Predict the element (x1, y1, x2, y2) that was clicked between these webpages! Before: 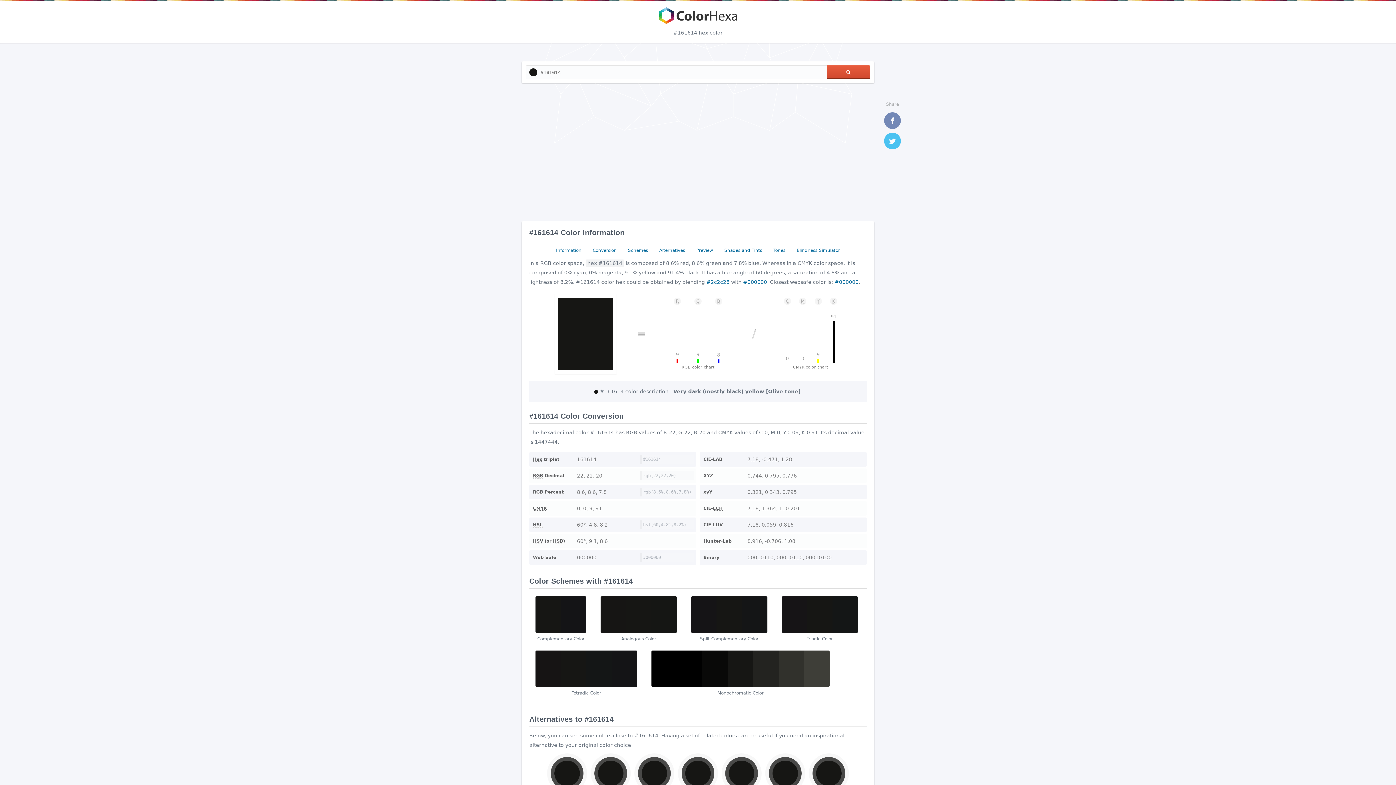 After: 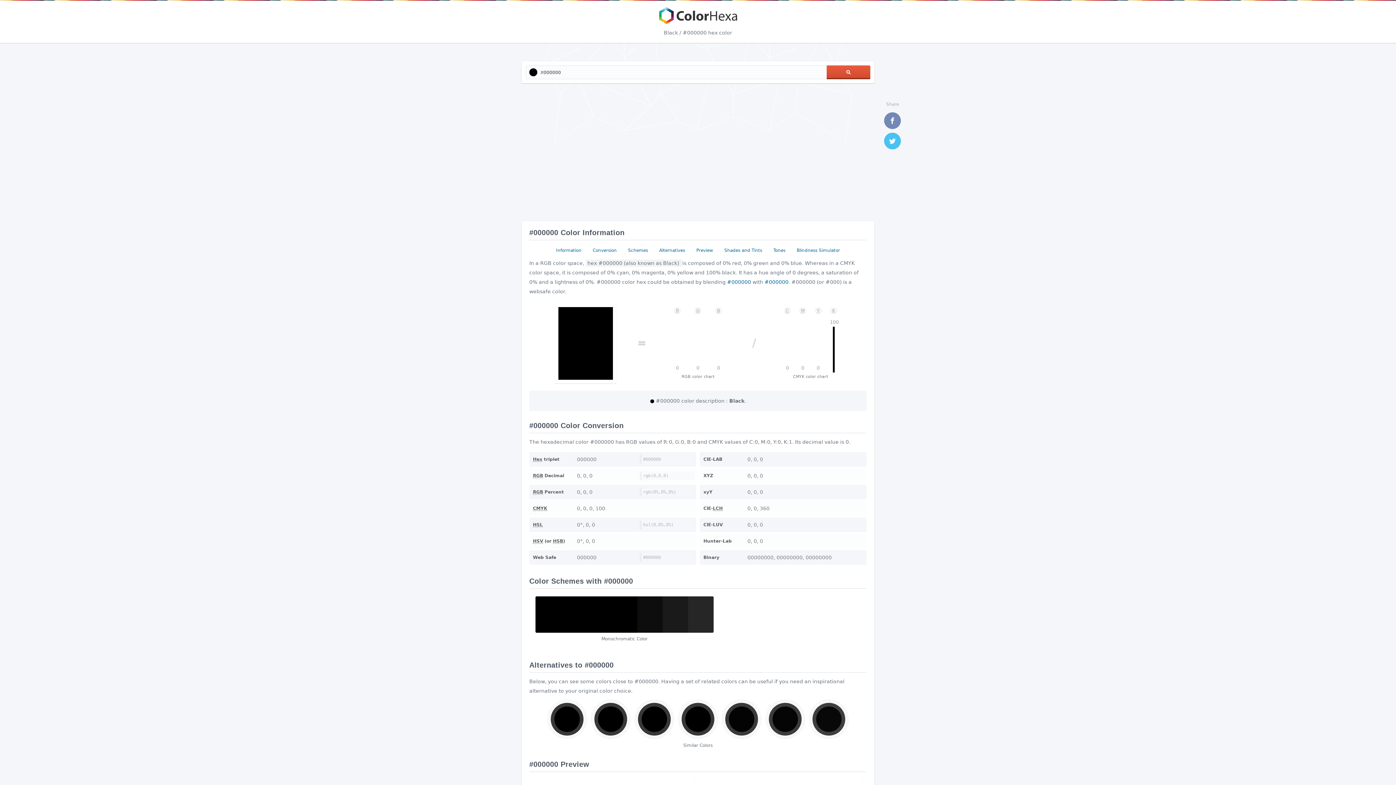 Action: bbox: (834, 279, 858, 285) label: #000000